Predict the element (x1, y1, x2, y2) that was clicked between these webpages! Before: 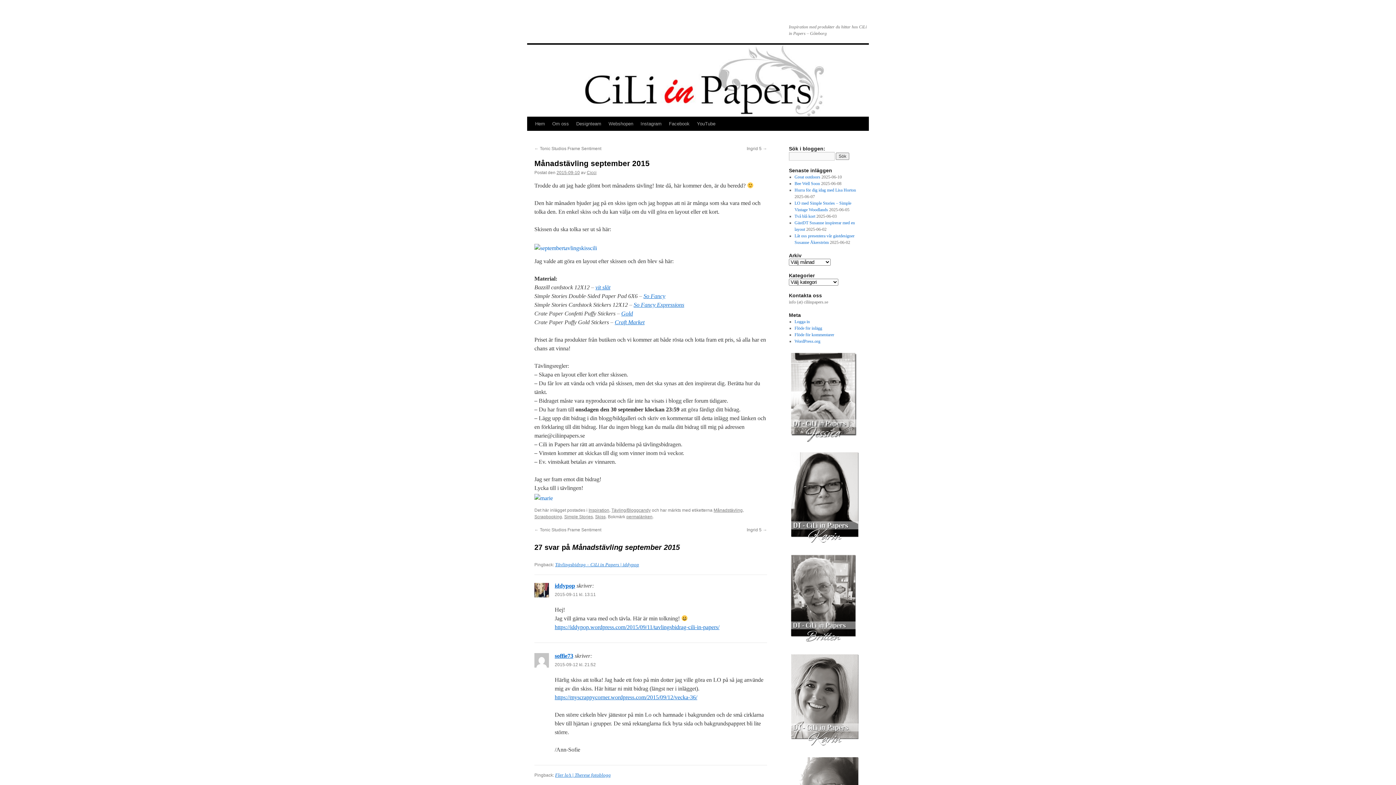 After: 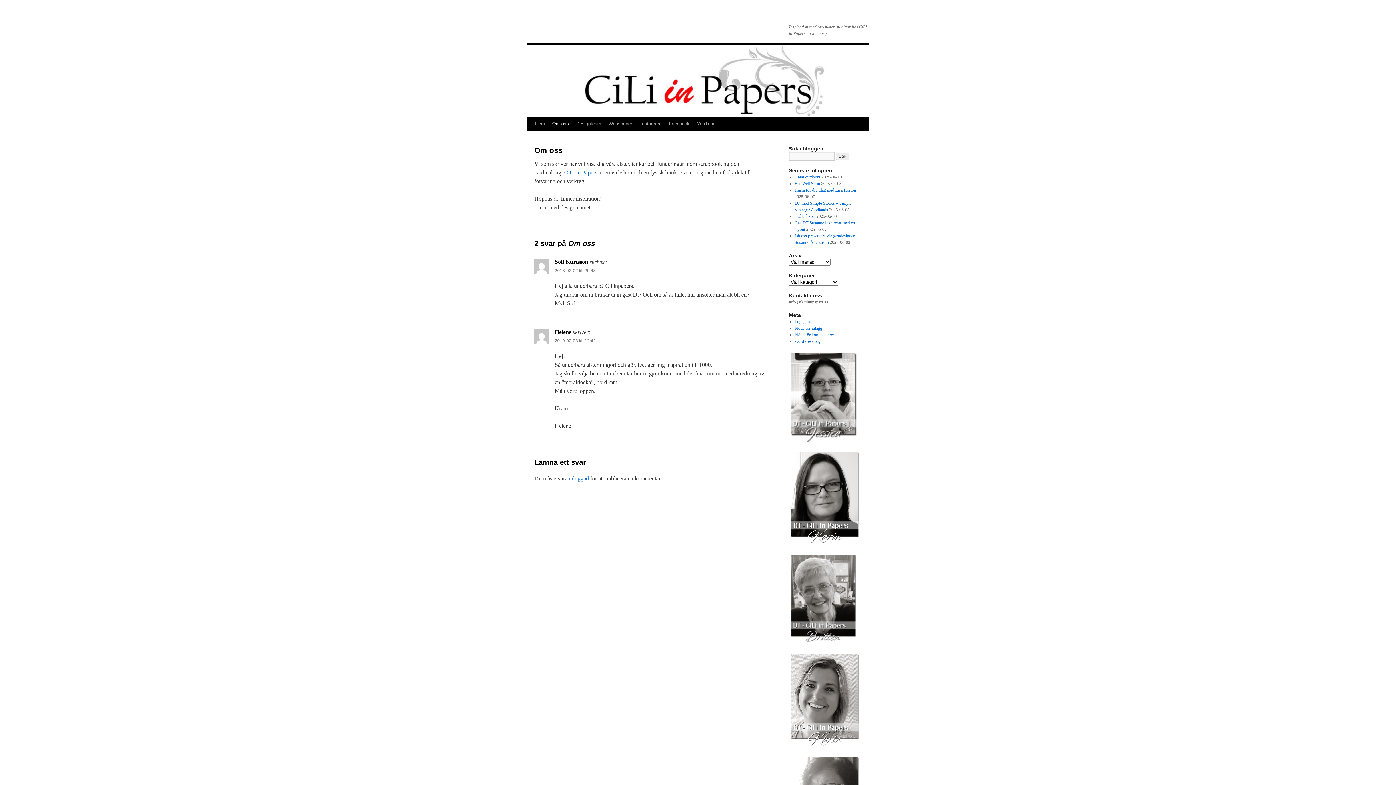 Action: label: Om oss bbox: (548, 117, 572, 130)